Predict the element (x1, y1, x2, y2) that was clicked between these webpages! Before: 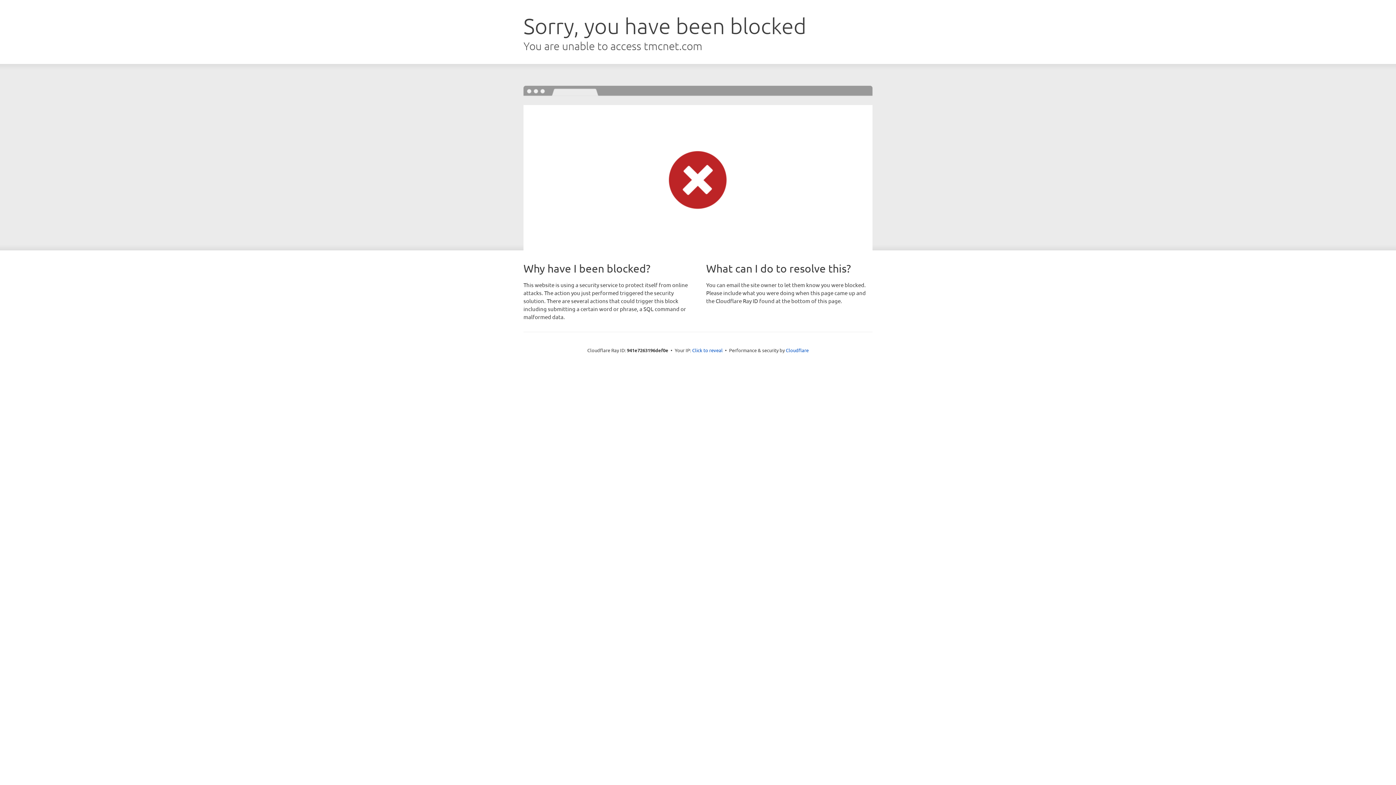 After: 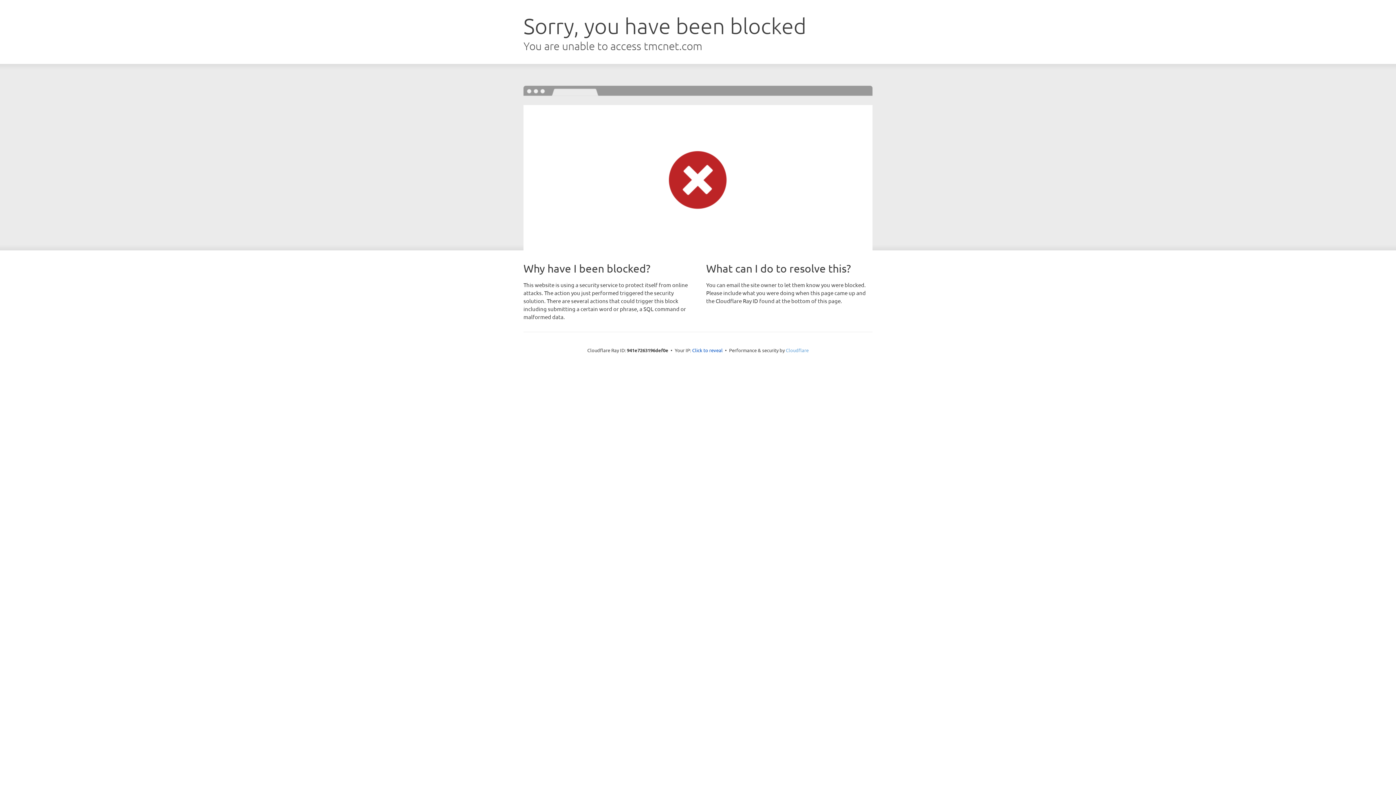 Action: label: Cloudflare bbox: (786, 347, 808, 353)